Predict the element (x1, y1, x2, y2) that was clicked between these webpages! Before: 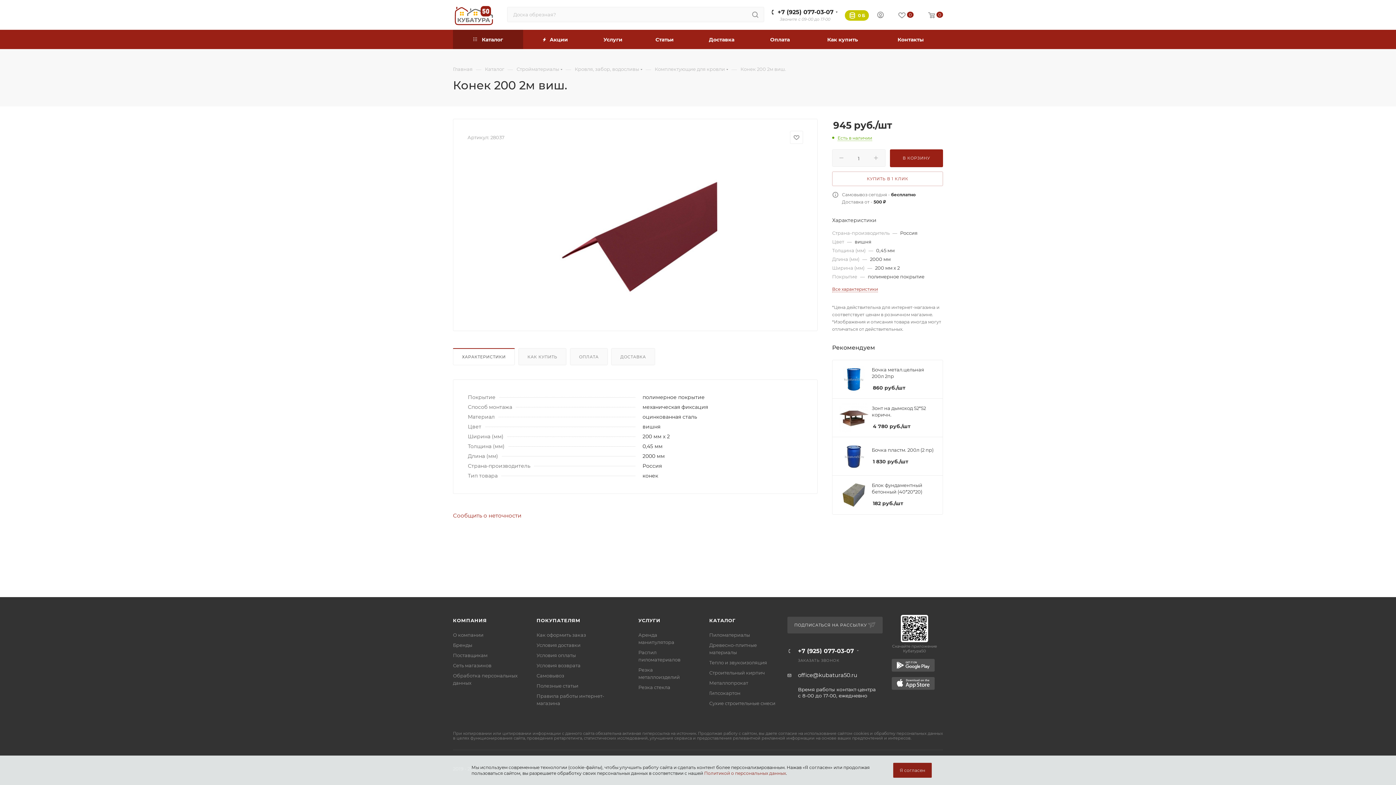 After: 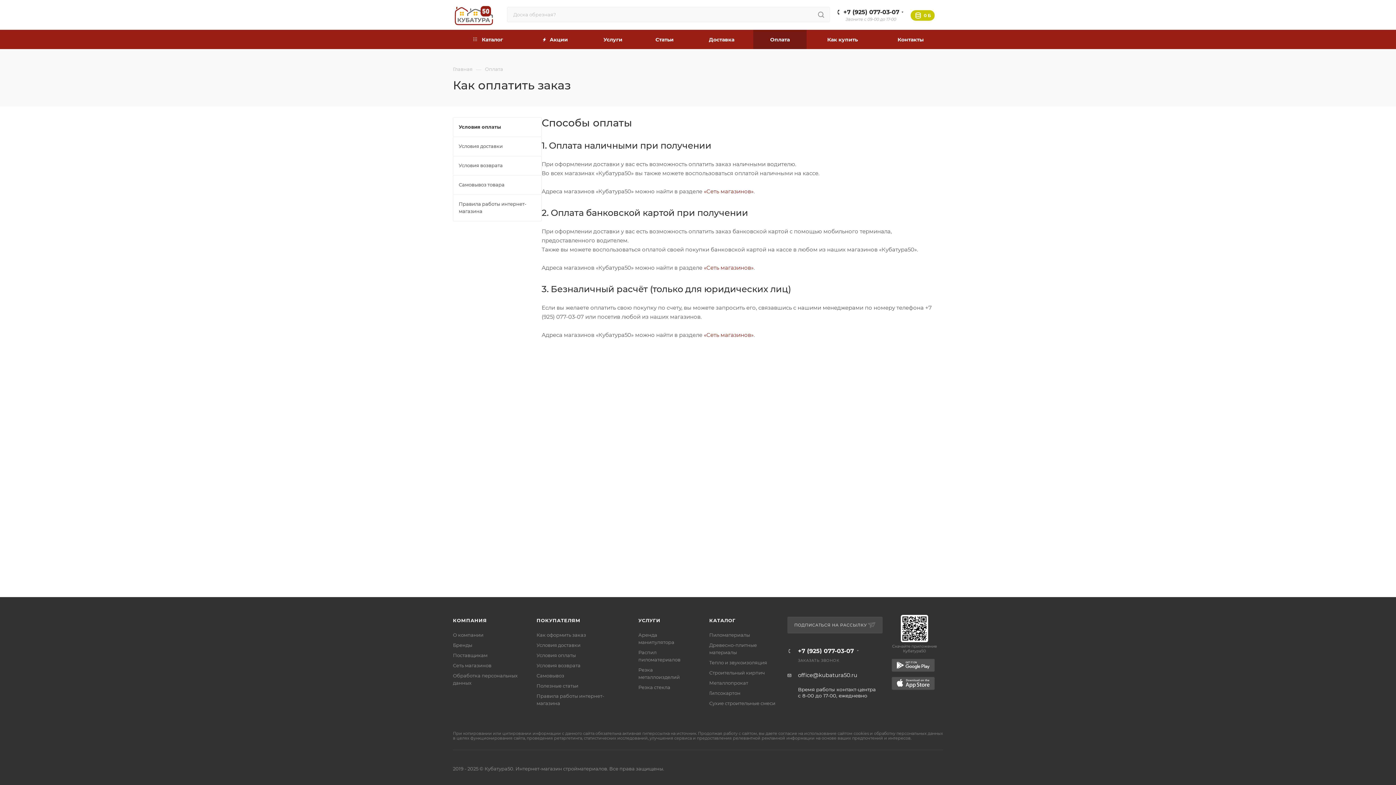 Action: label: Условия оплаты bbox: (536, 652, 576, 658)